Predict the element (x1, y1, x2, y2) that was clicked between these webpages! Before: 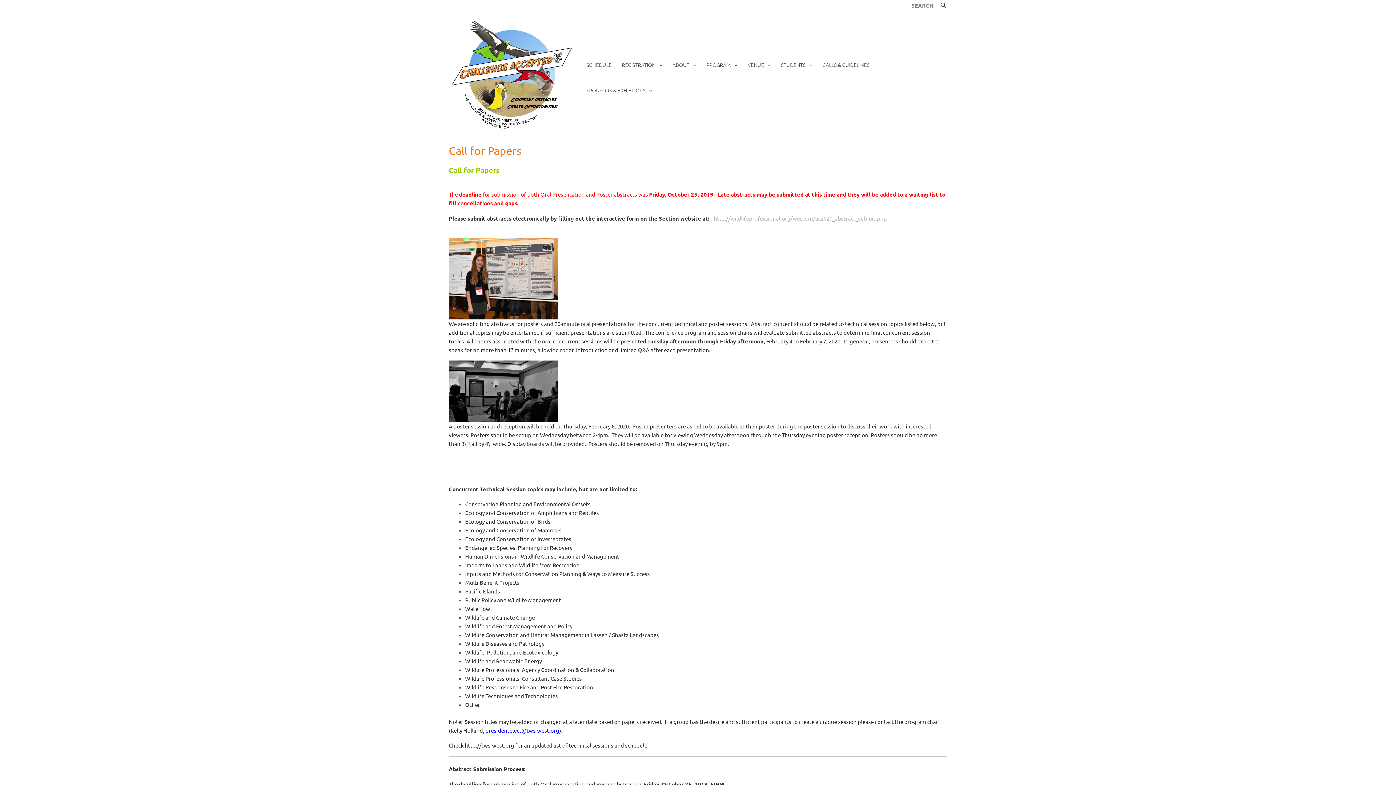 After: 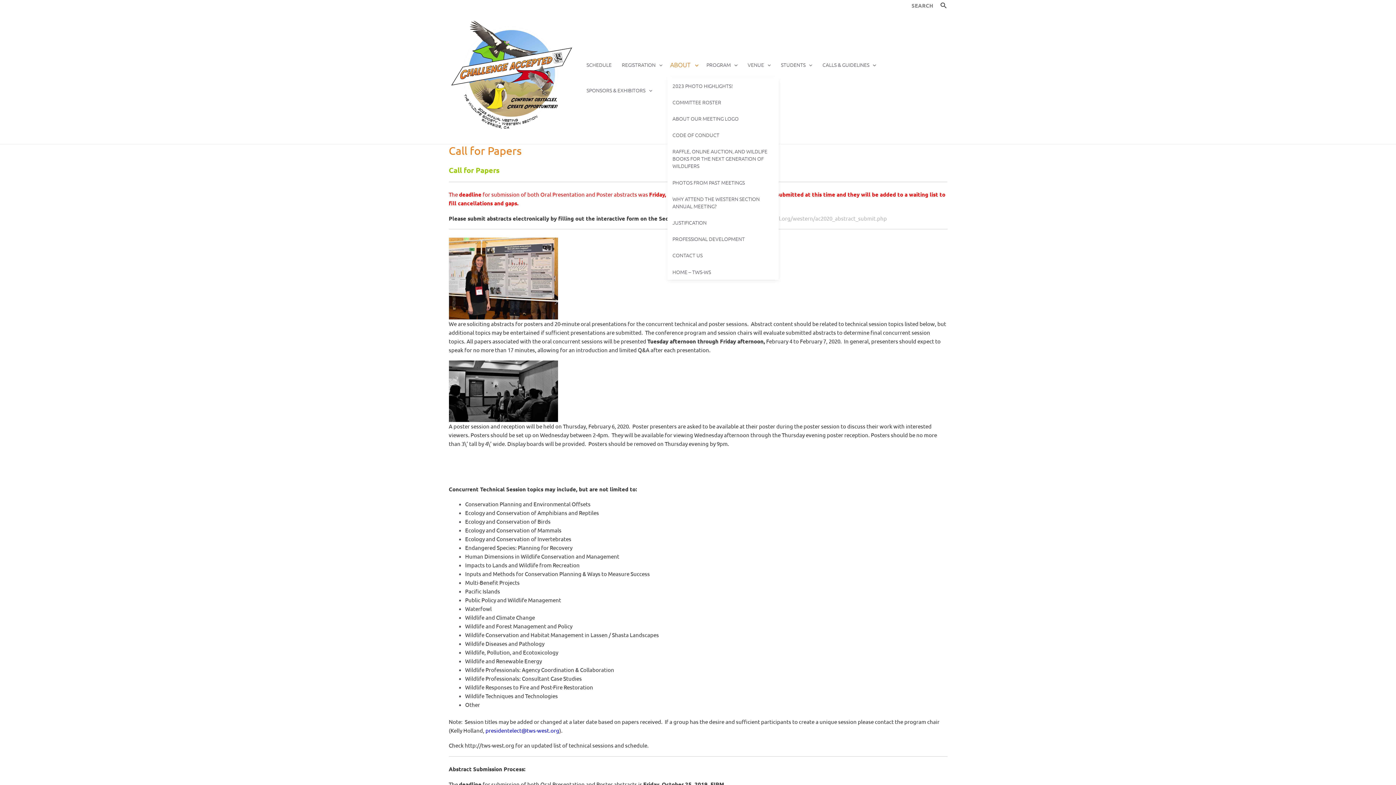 Action: bbox: (667, 52, 701, 77) label: ABOUT